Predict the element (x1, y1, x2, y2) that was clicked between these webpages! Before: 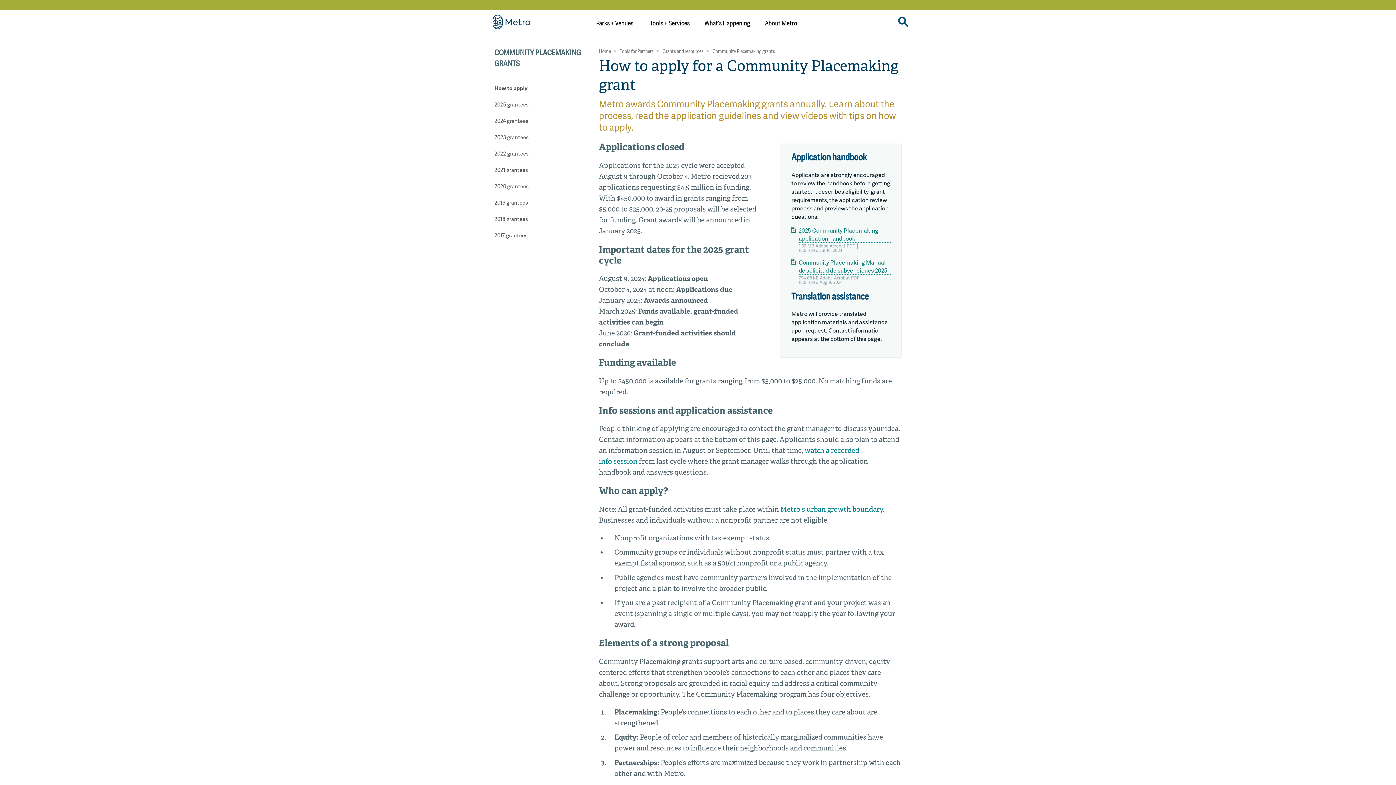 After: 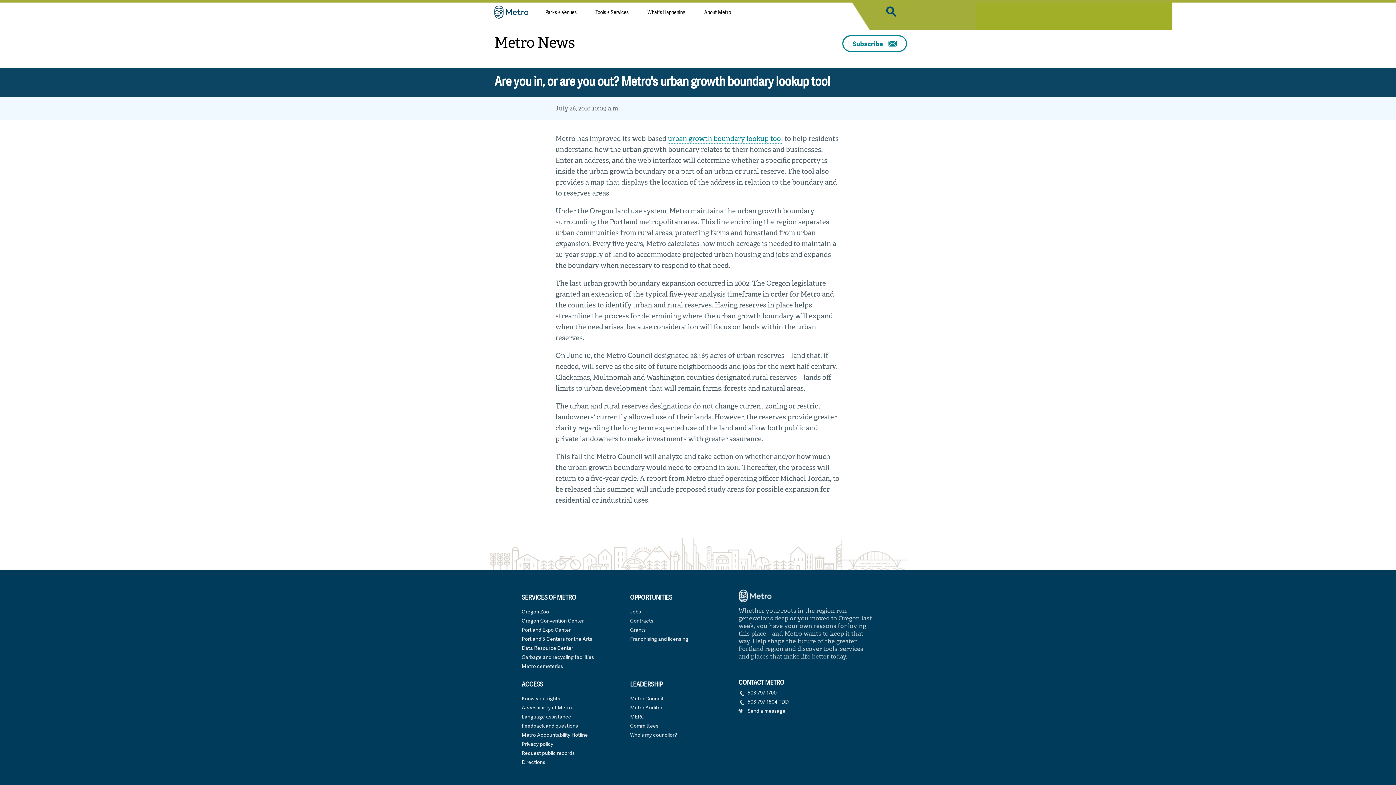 Action: bbox: (780, 505, 883, 514) label: Metro's urban growth boundary